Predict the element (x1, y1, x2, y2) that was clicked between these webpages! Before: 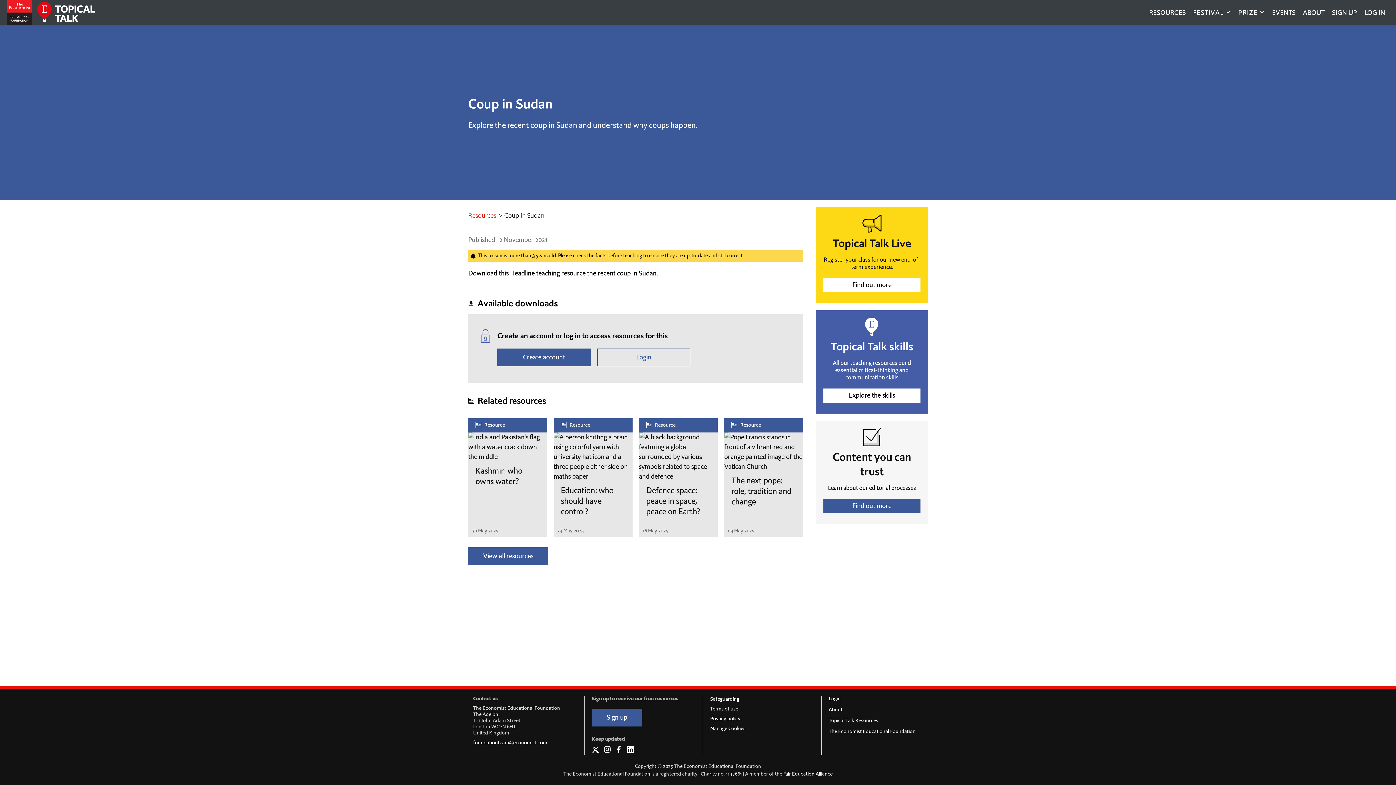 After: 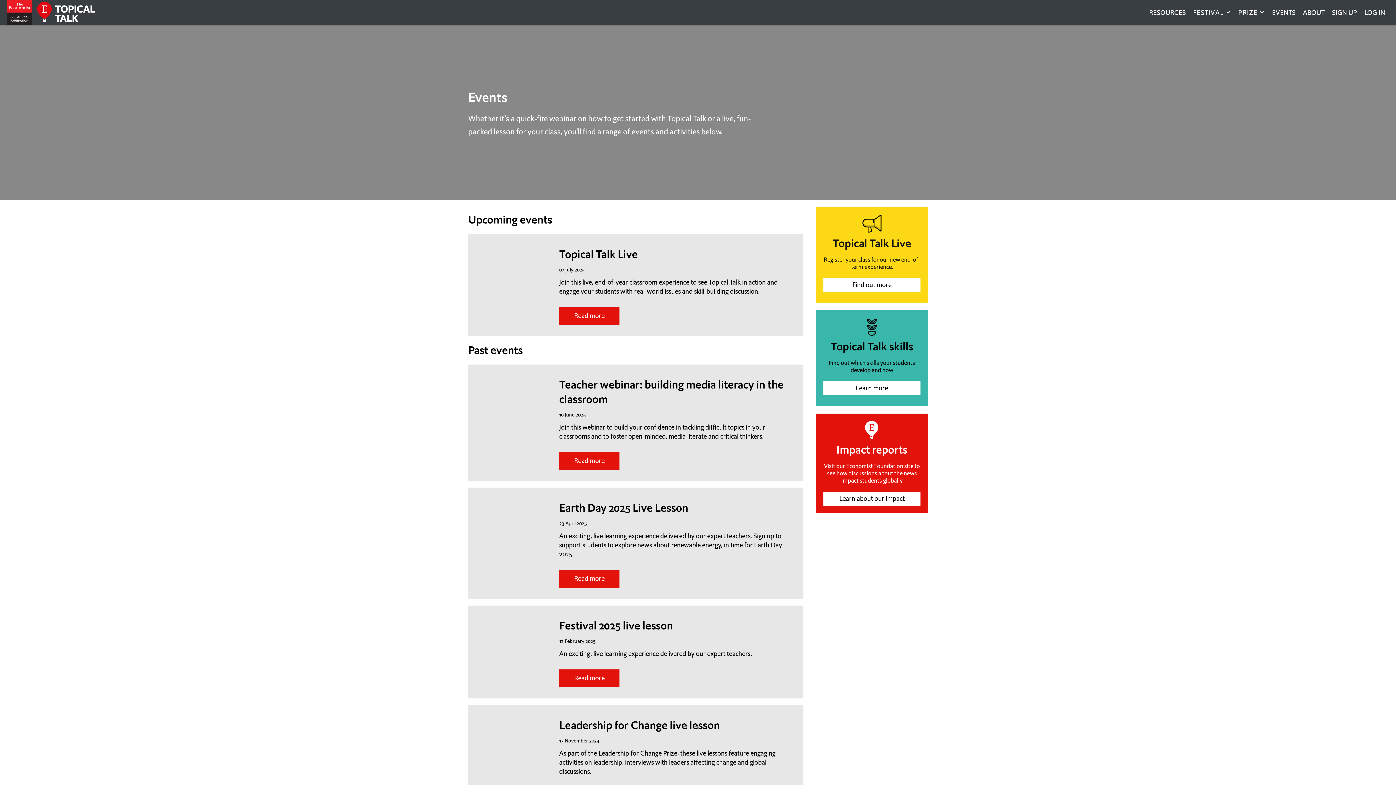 Action: bbox: (1272, 7, 1296, 17) label: EVENTS